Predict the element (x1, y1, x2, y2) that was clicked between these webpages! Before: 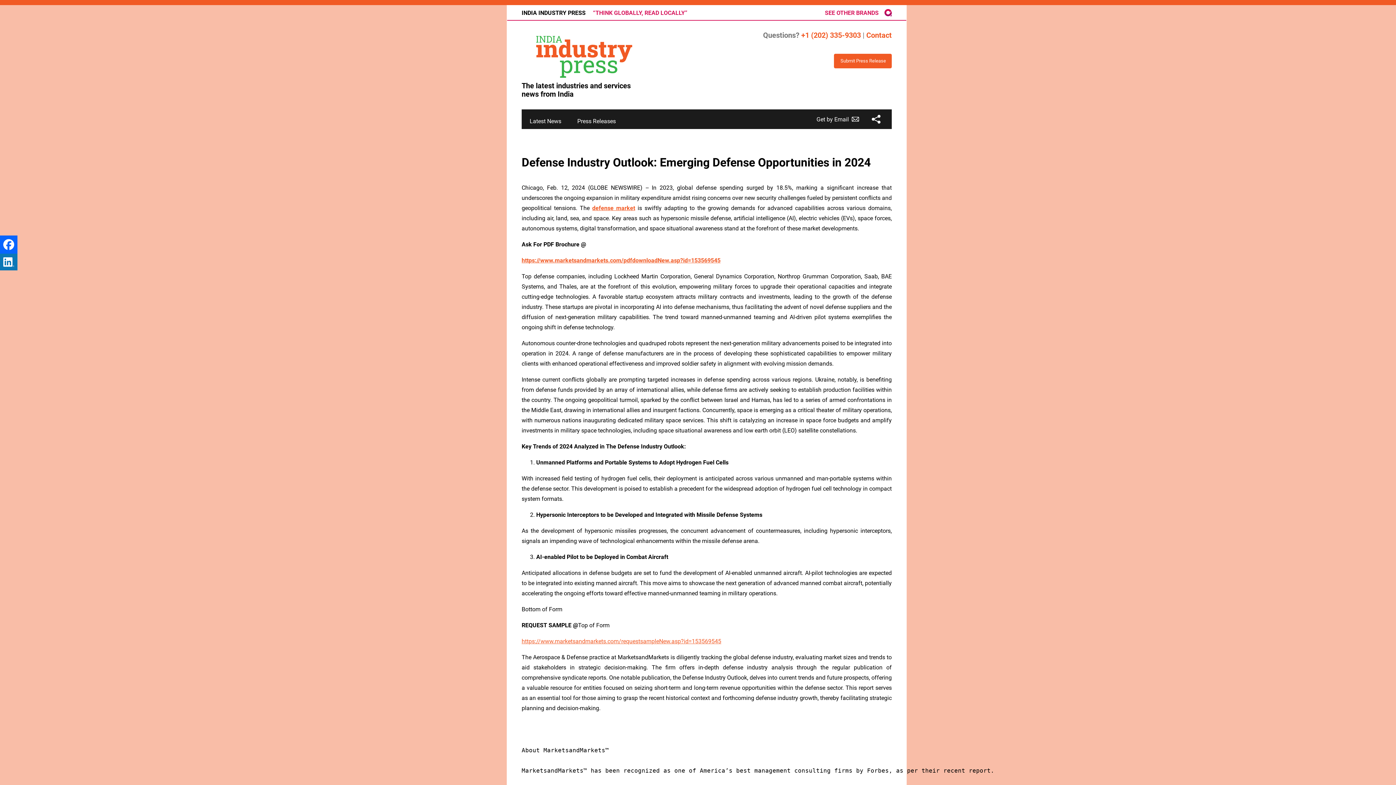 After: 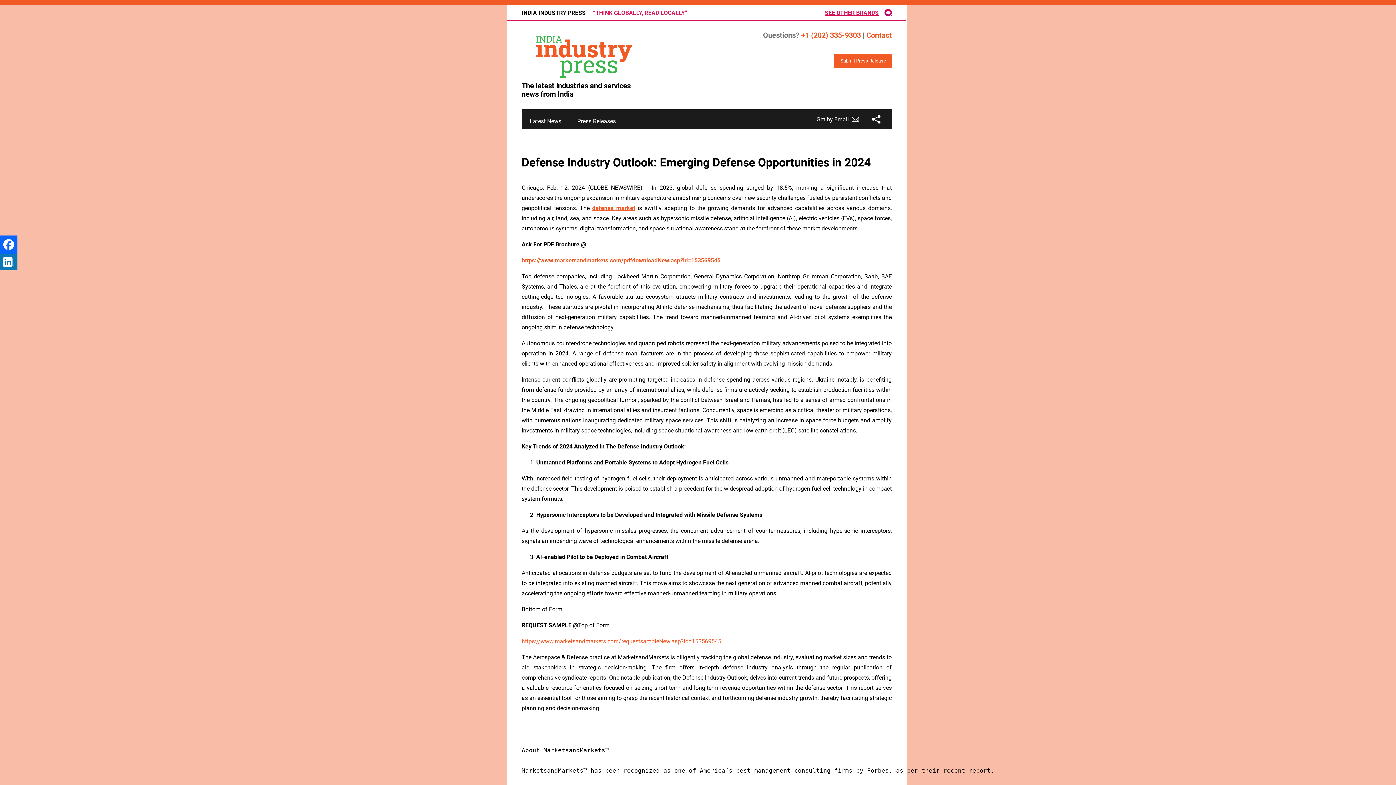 Action: label: See other brands bbox: (825, 9, 878, 16)